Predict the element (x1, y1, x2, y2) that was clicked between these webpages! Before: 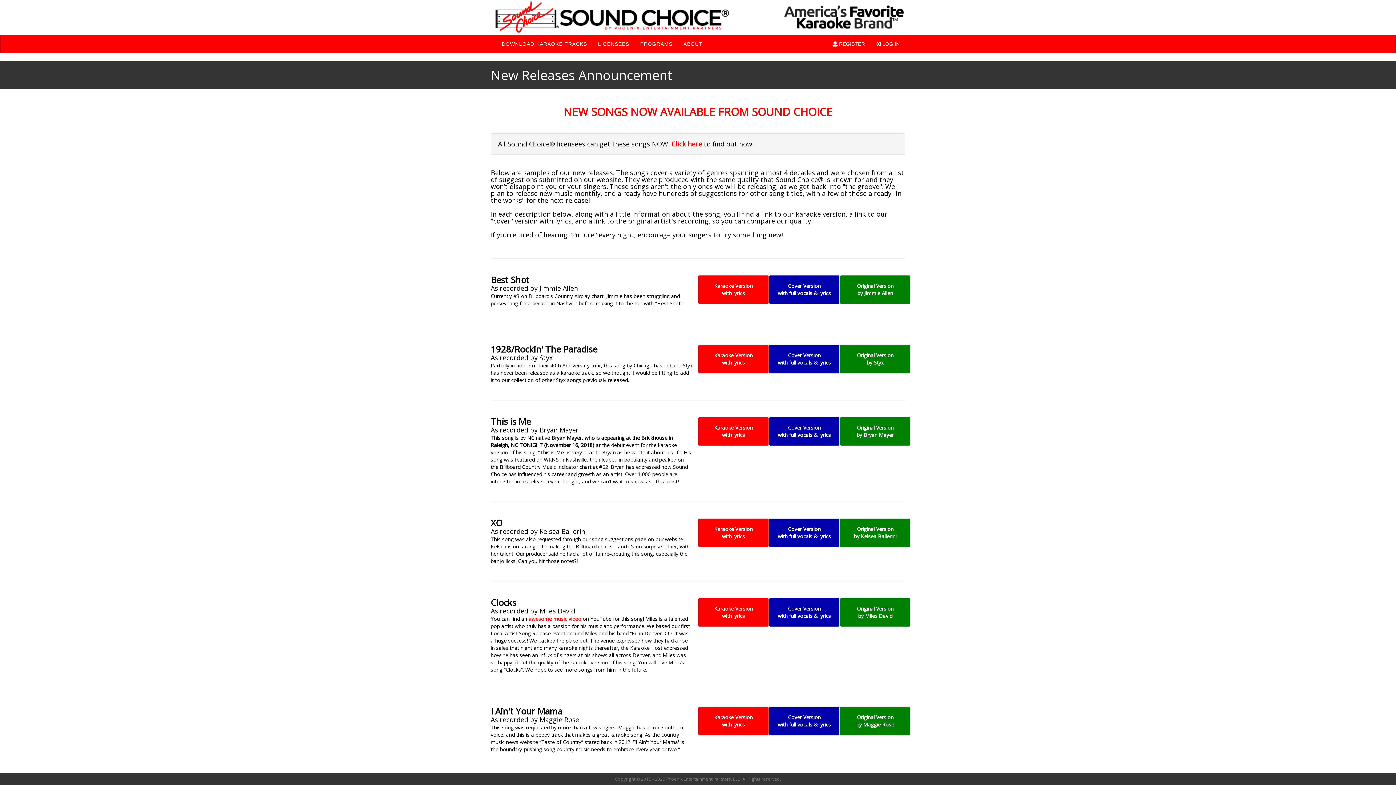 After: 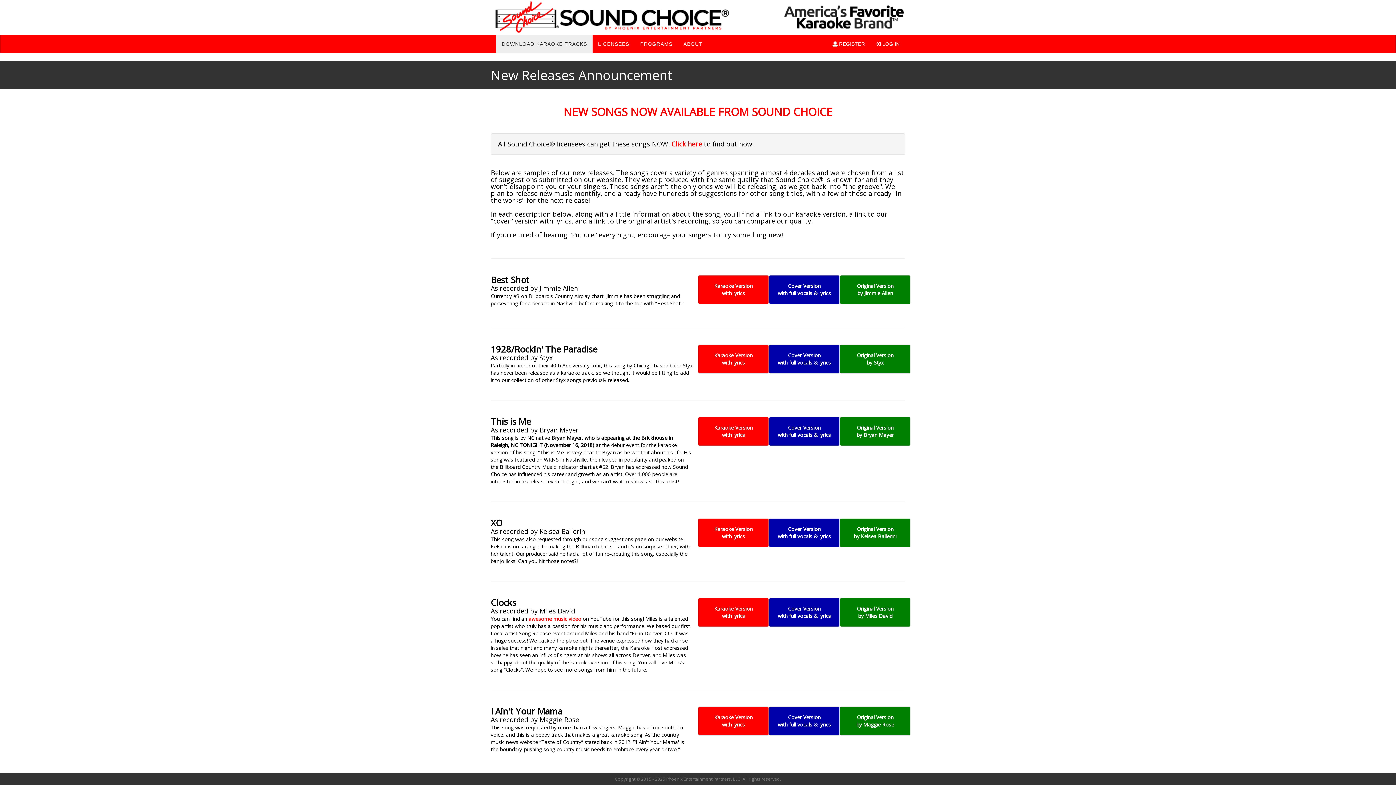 Action: bbox: (496, 34, 592, 53) label: DOWNLOAD KARAOKE TRACKS